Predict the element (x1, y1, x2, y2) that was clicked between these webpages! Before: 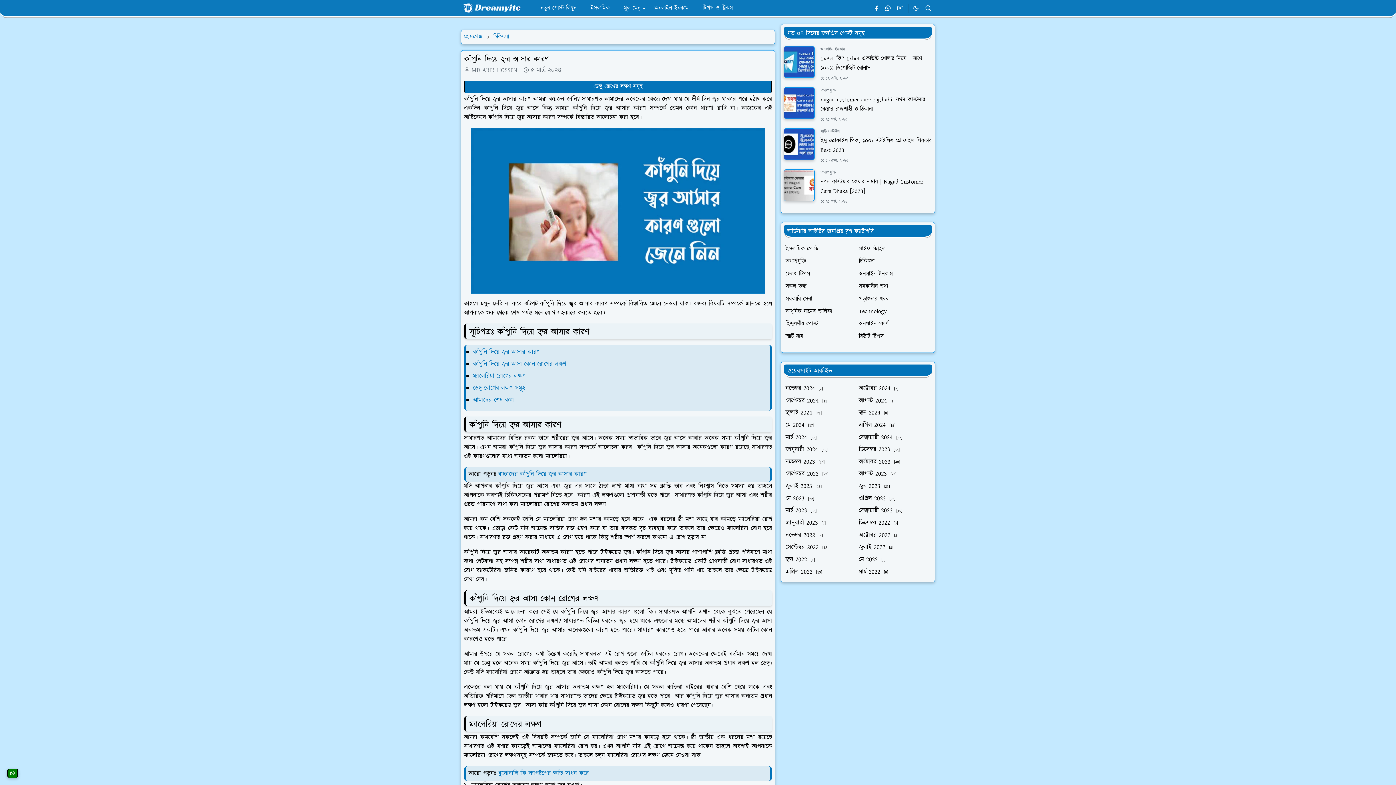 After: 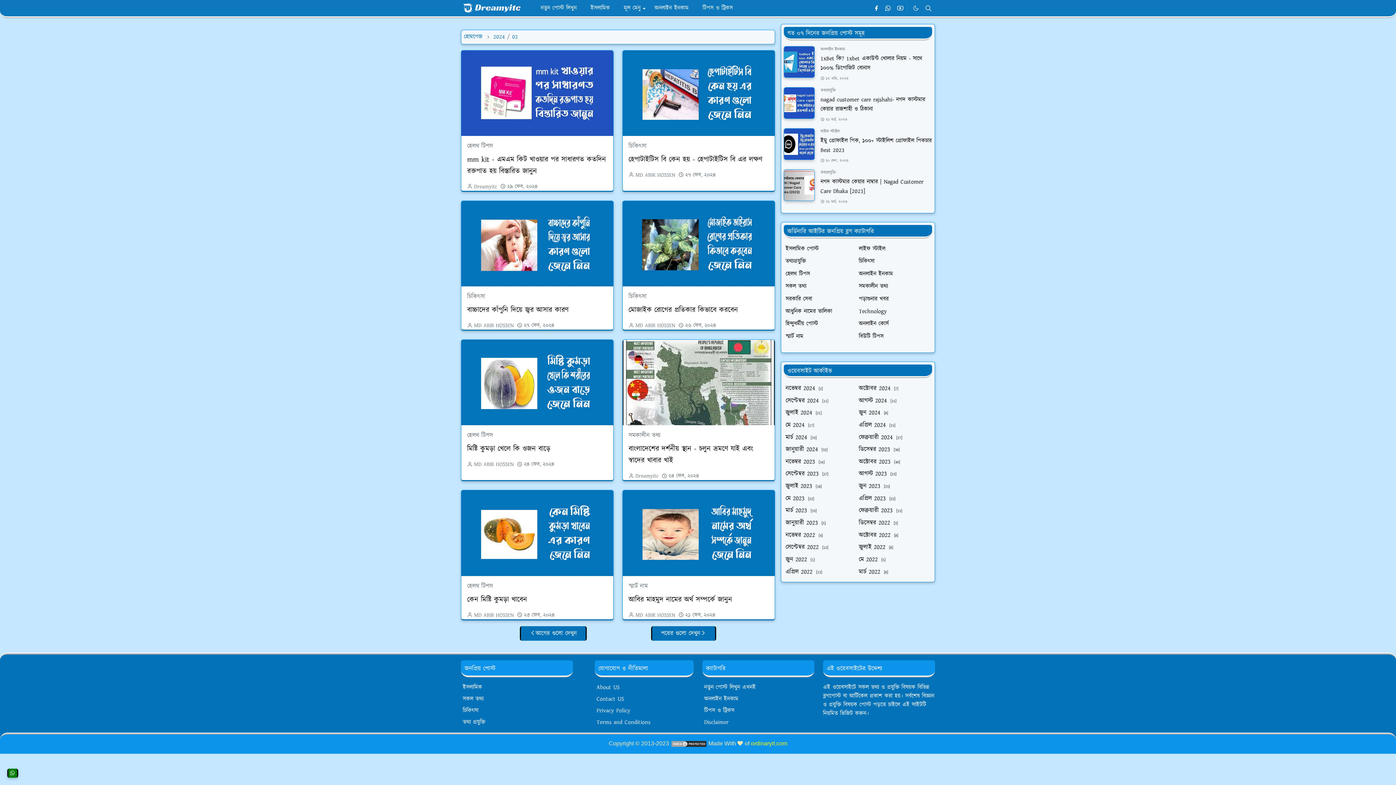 Action: bbox: (859, 432, 902, 441) label: ফেব্রুয়ারী 2024 [27]